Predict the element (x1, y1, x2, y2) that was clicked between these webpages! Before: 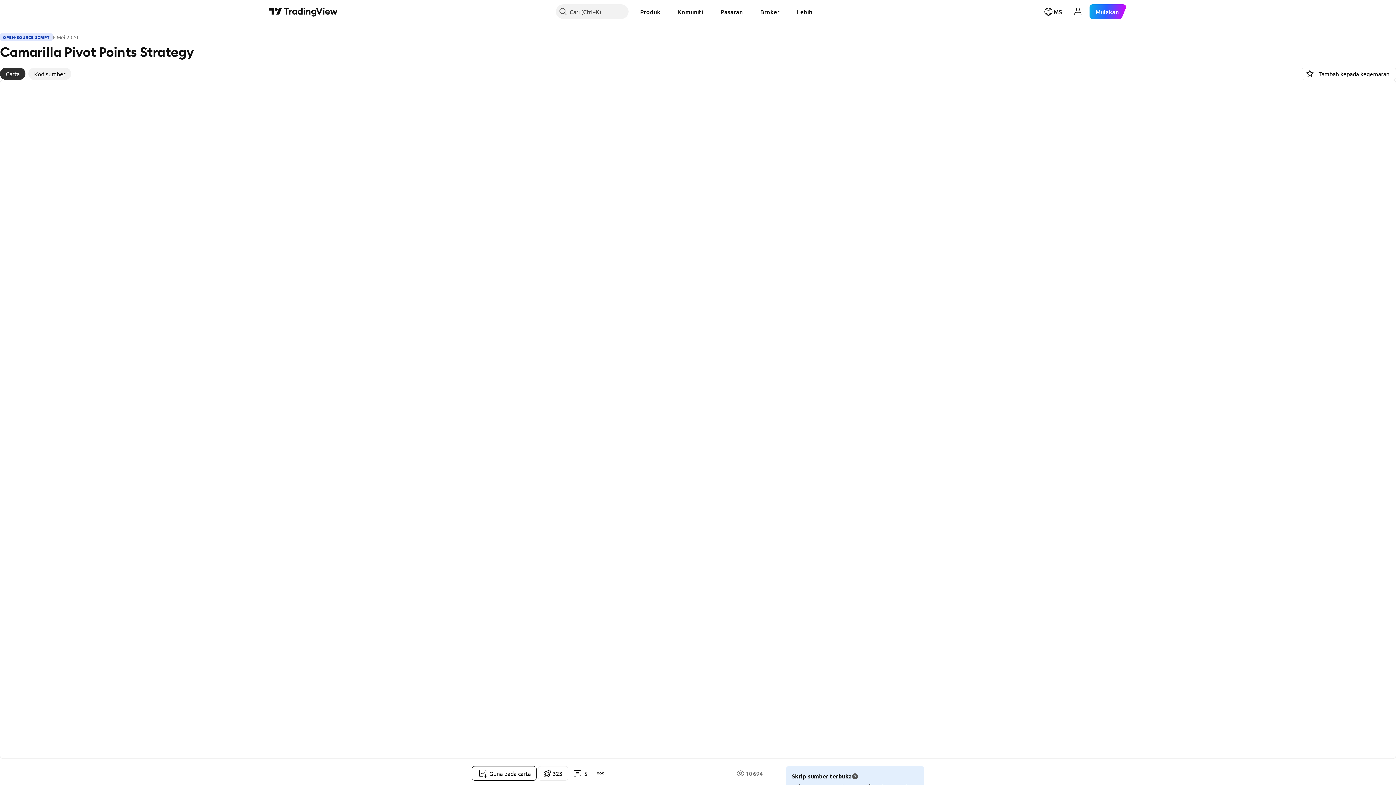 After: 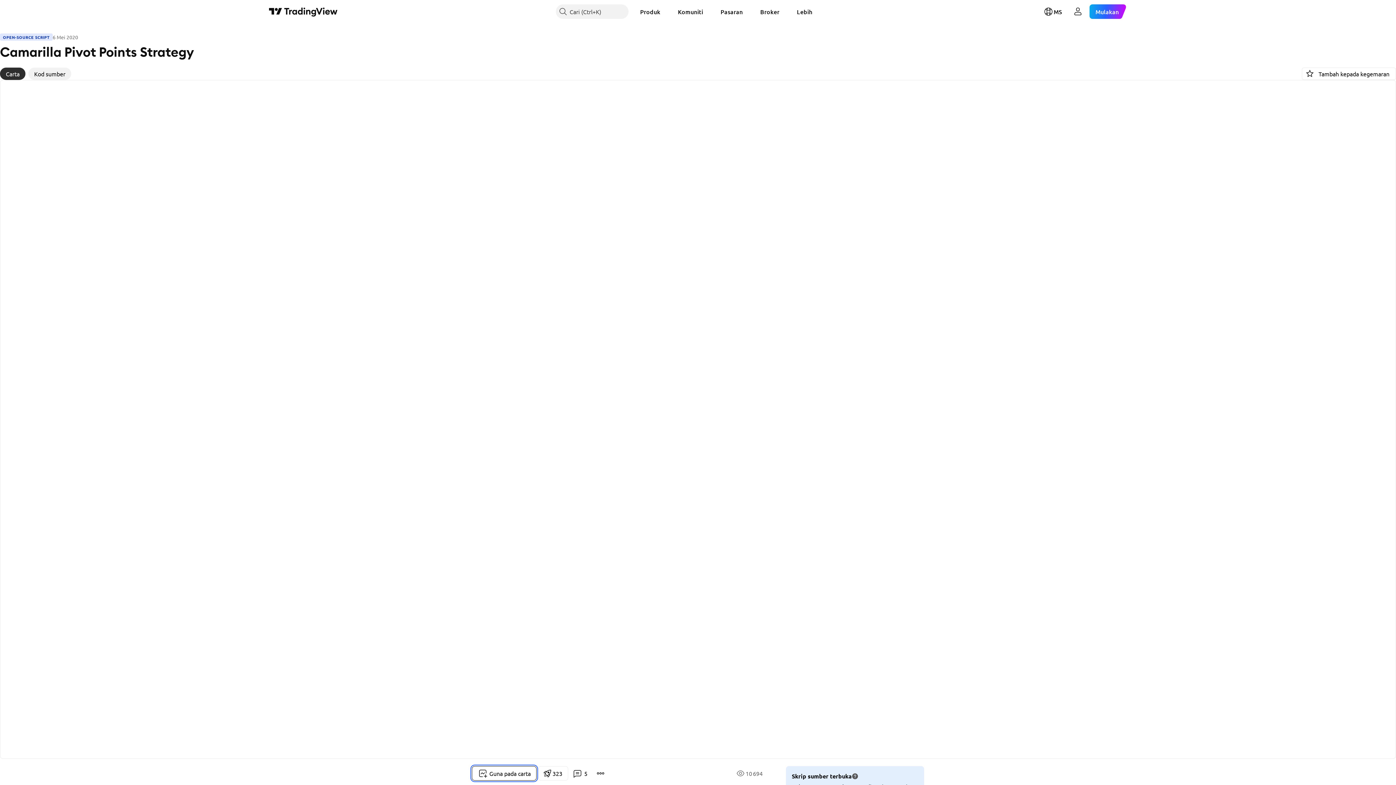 Action: bbox: (472, 766, 536, 781) label: Guna pada carta